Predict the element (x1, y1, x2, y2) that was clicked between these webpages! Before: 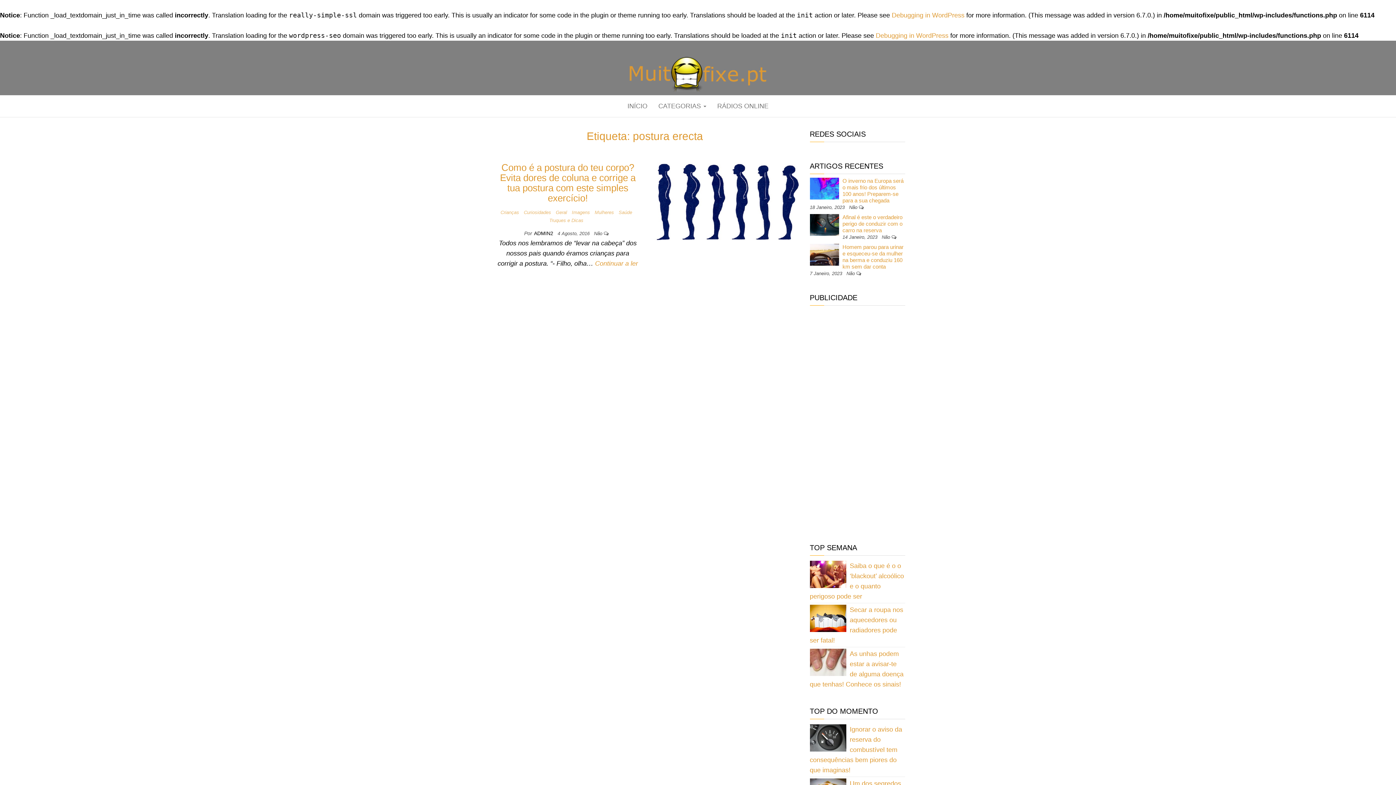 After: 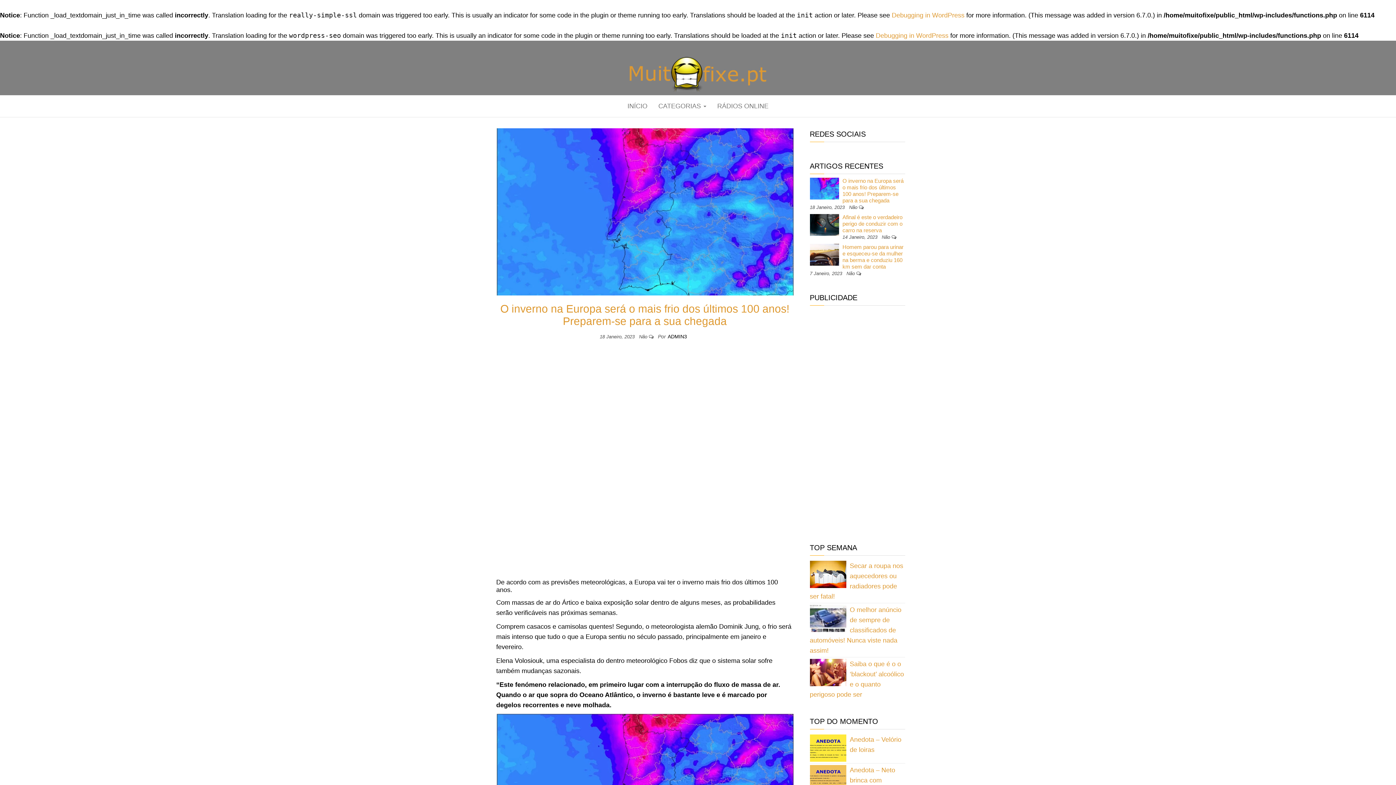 Action: bbox: (842, 177, 903, 203) label: O inverno na Europa será o mais frio dos últimos 100 anos! Preparem-se para a sua chegada